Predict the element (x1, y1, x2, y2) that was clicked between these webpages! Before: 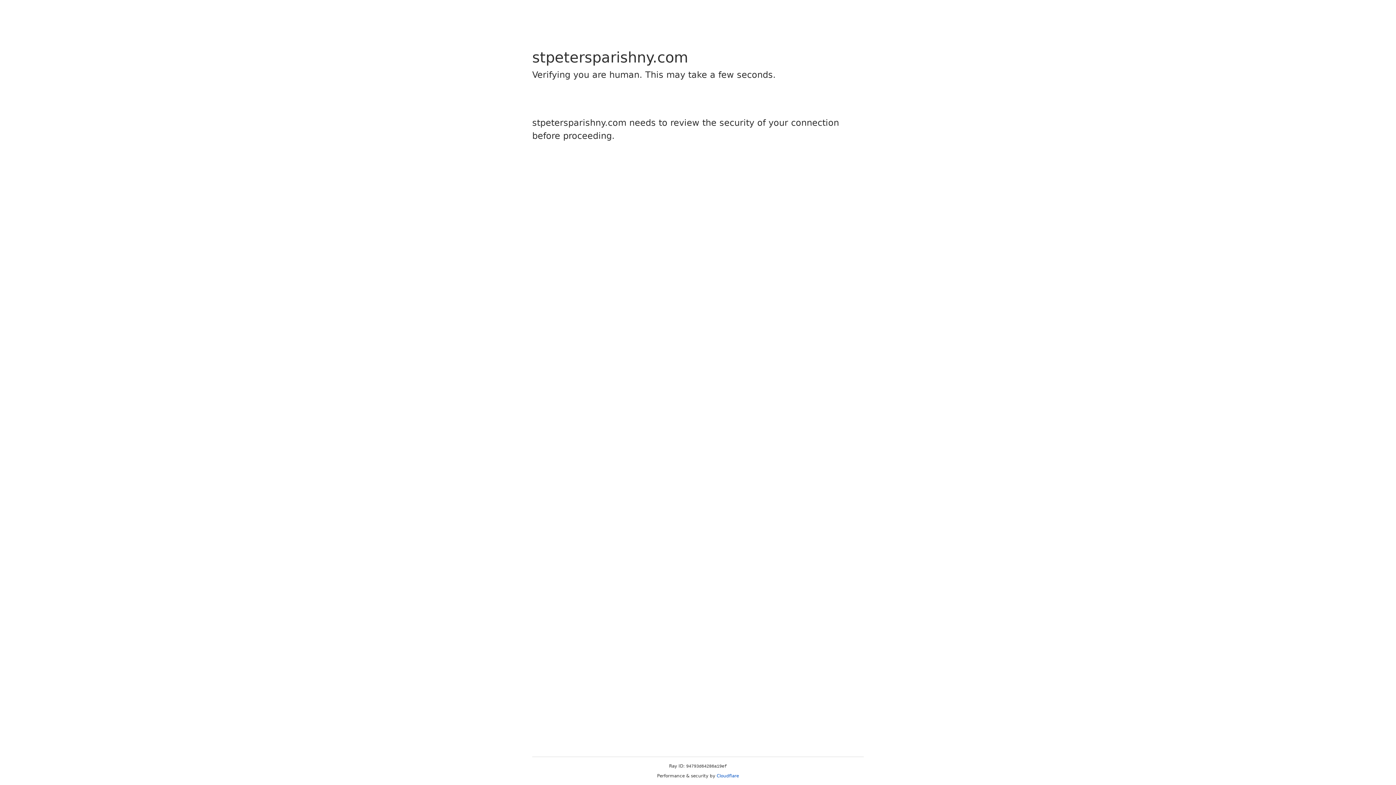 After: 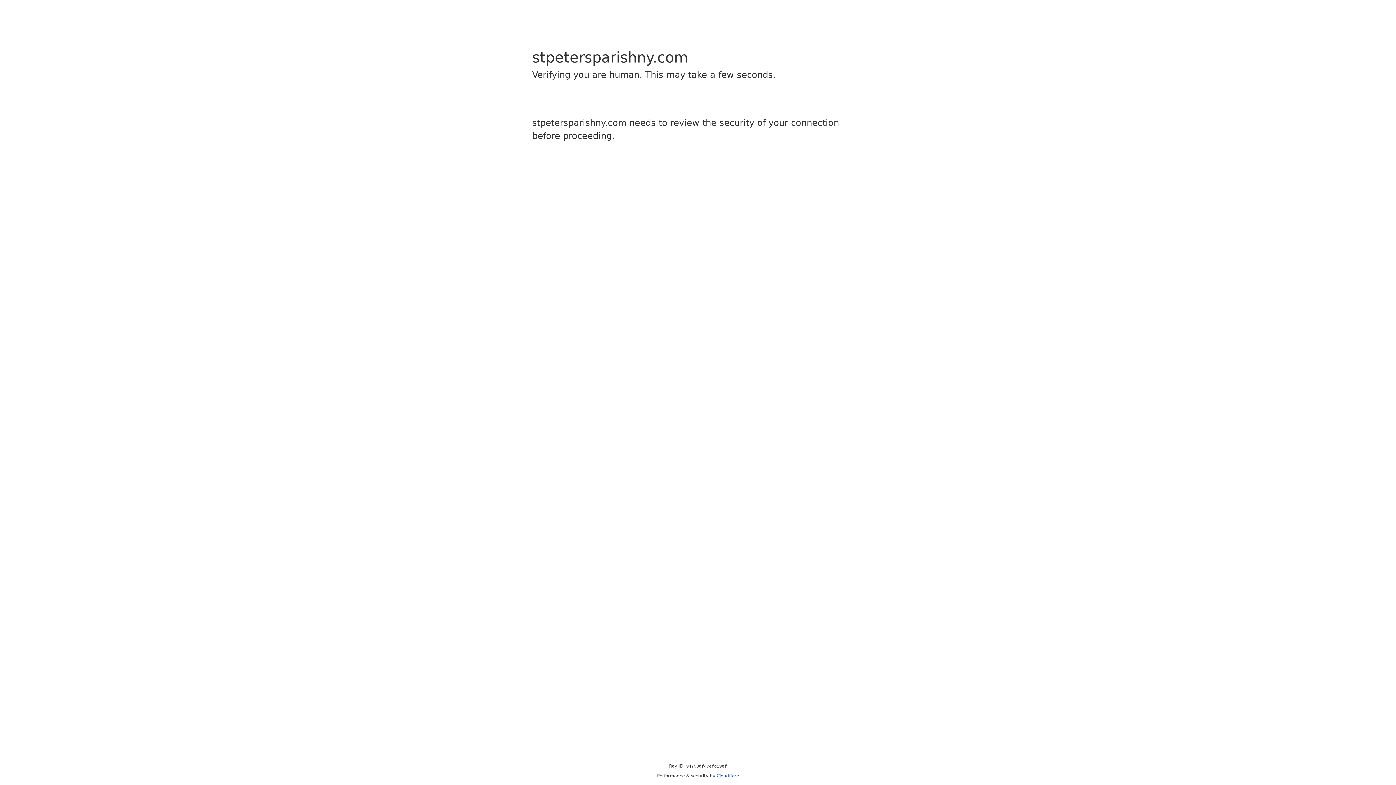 Action: bbox: (716, 773, 739, 778) label: Cloudflare